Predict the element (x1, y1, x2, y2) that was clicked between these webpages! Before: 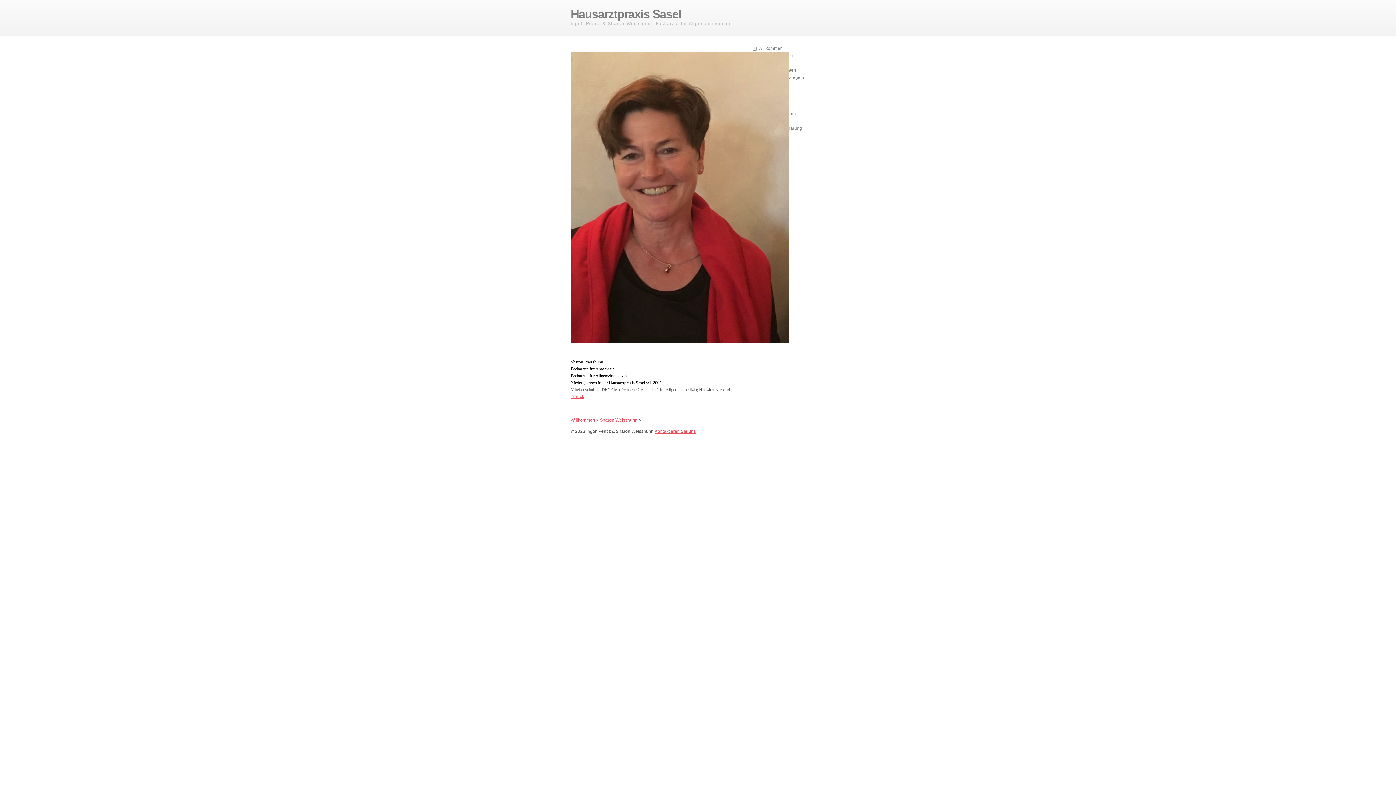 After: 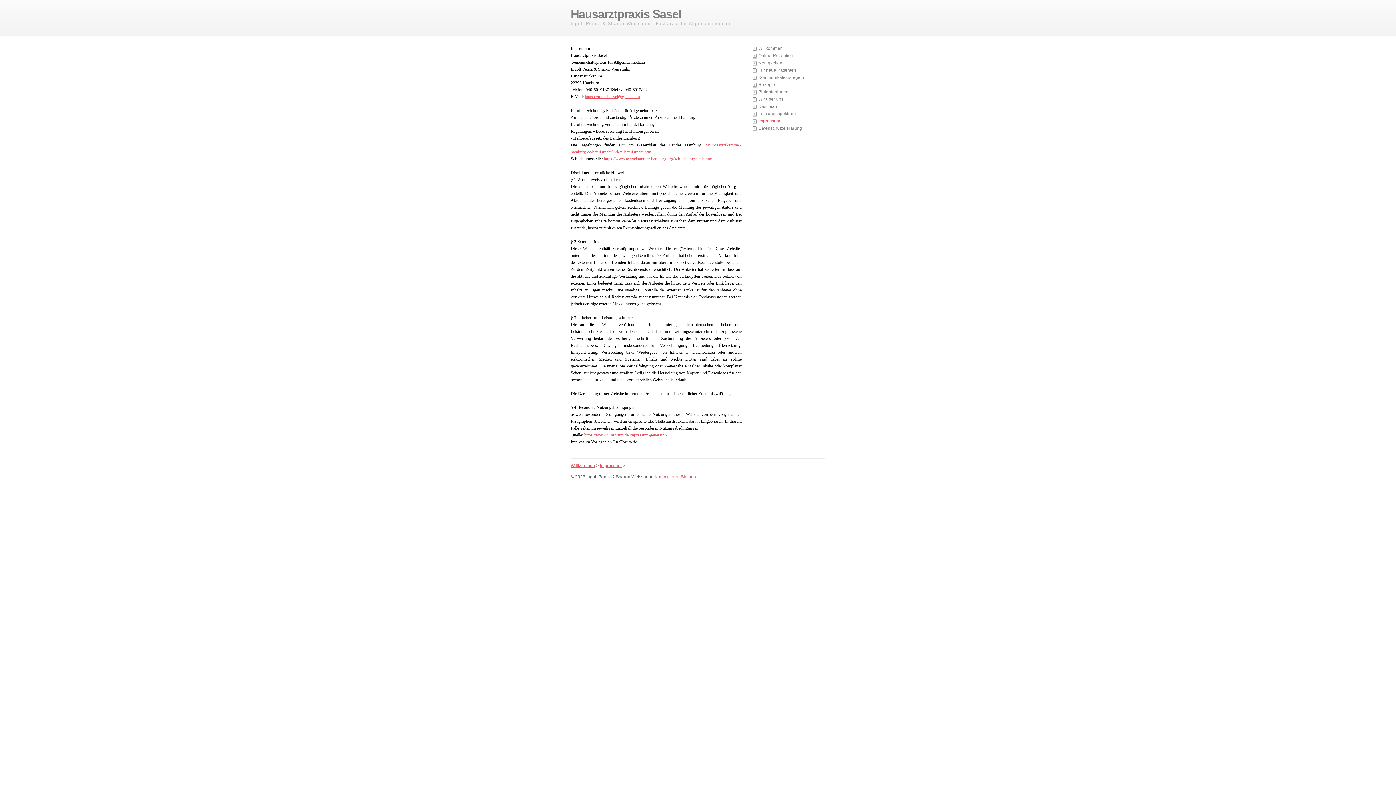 Action: bbox: (752, 117, 825, 125) label: Impressum